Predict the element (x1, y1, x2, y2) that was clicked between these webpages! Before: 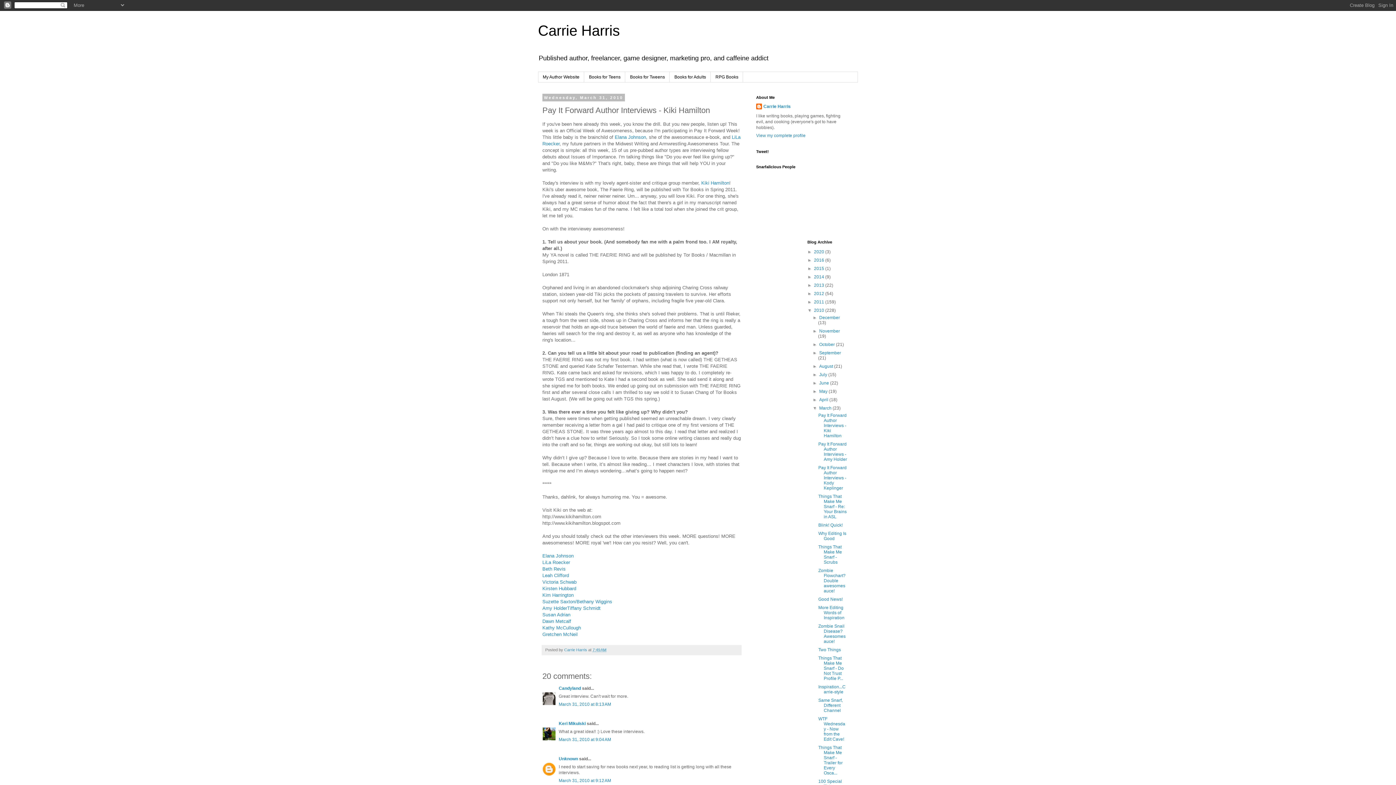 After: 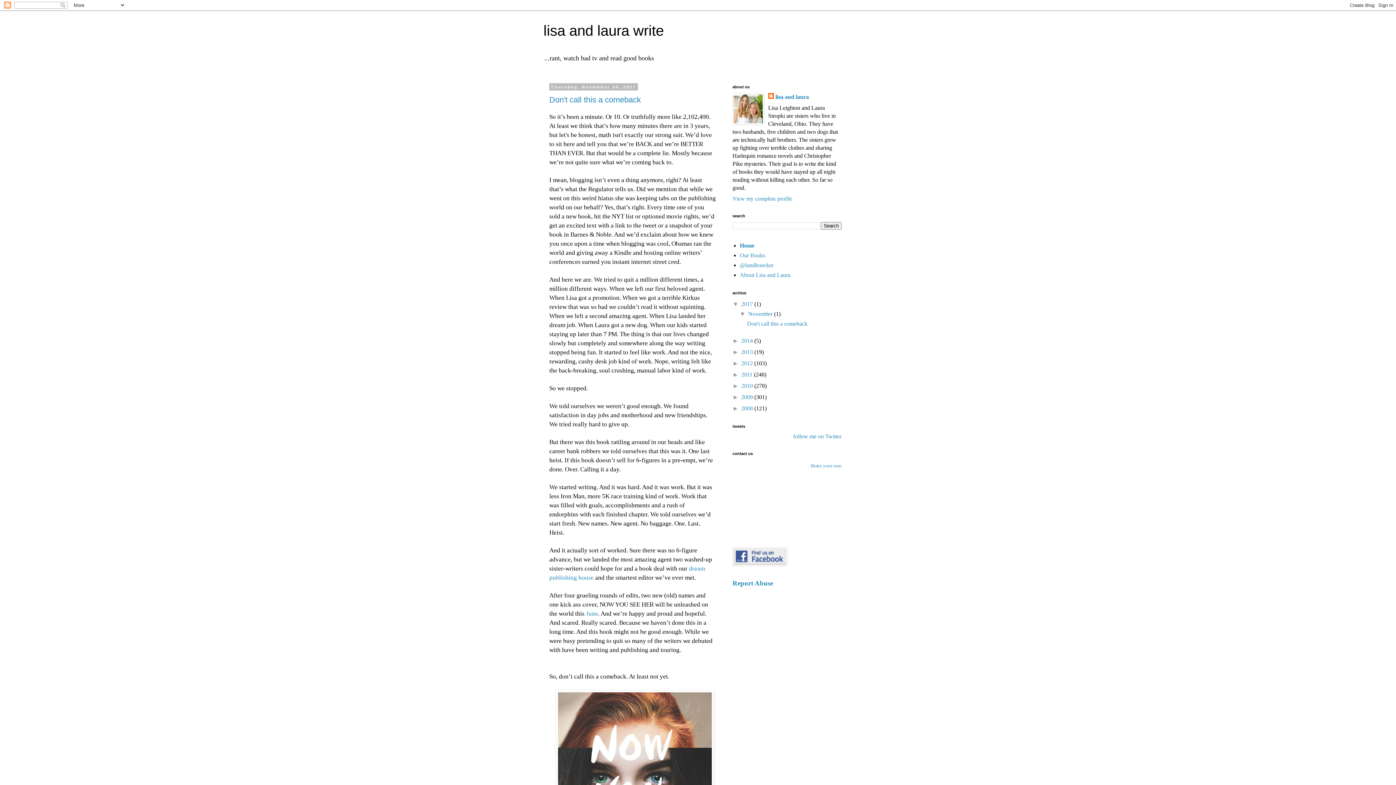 Action: bbox: (542, 560, 570, 565) label: LiLa Roecker